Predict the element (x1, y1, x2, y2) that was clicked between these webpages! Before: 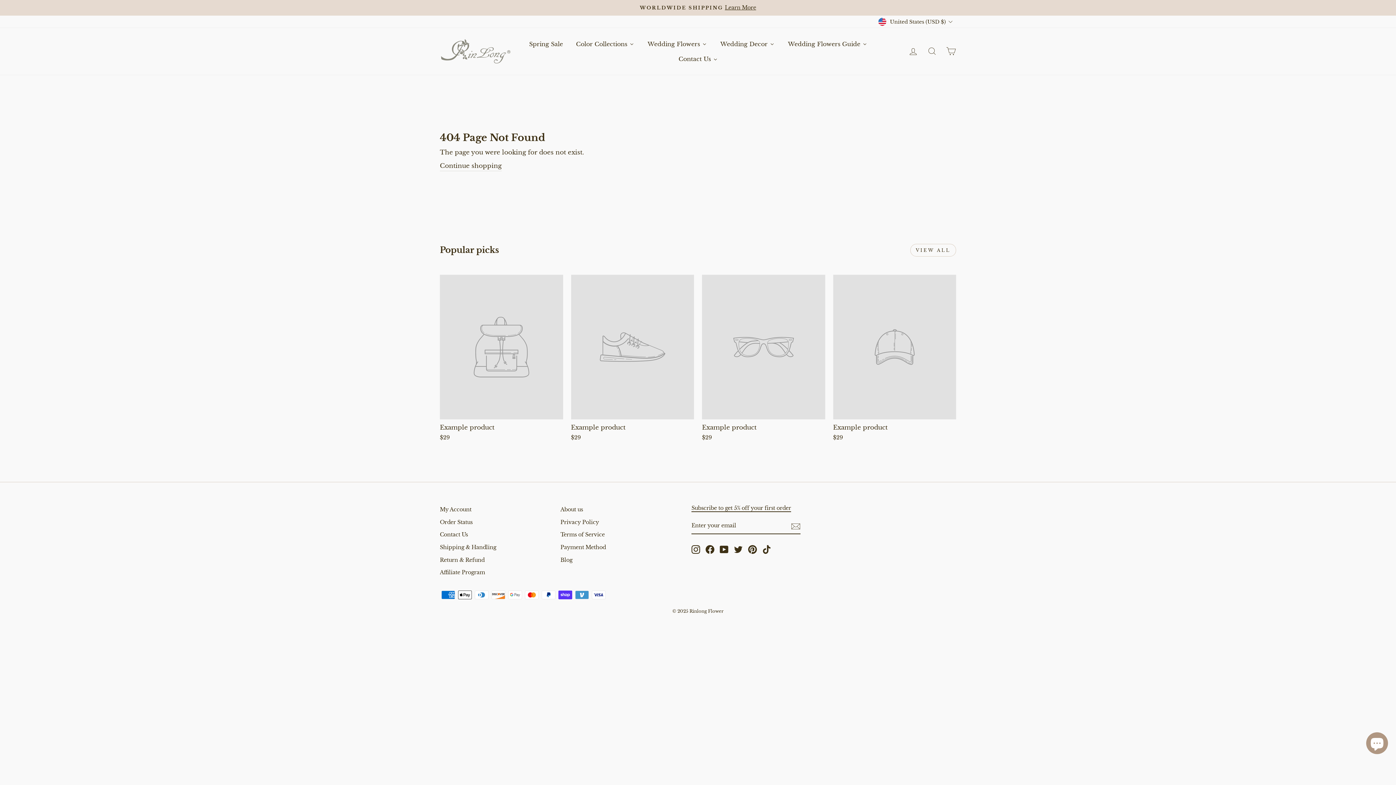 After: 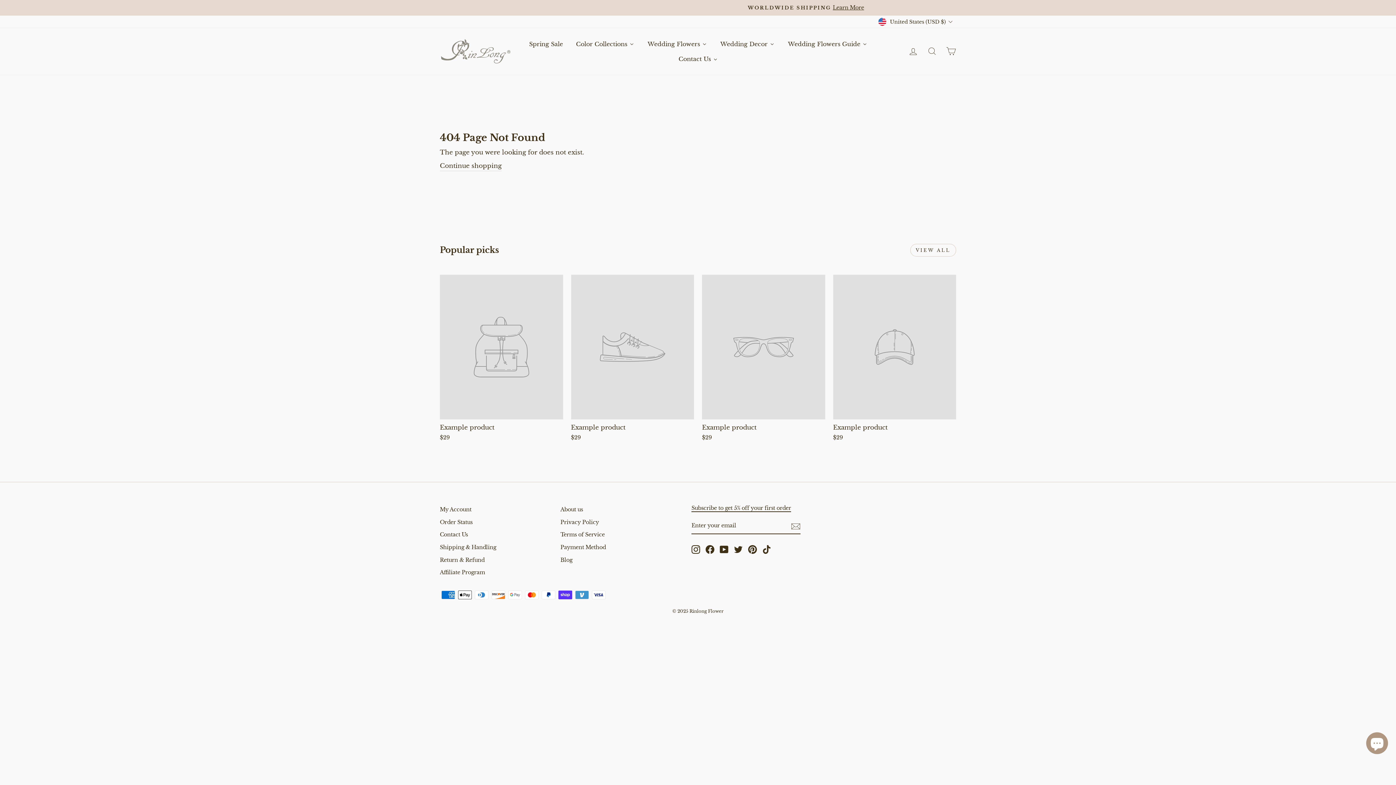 Action: label: TikTok bbox: (762, 545, 771, 554)